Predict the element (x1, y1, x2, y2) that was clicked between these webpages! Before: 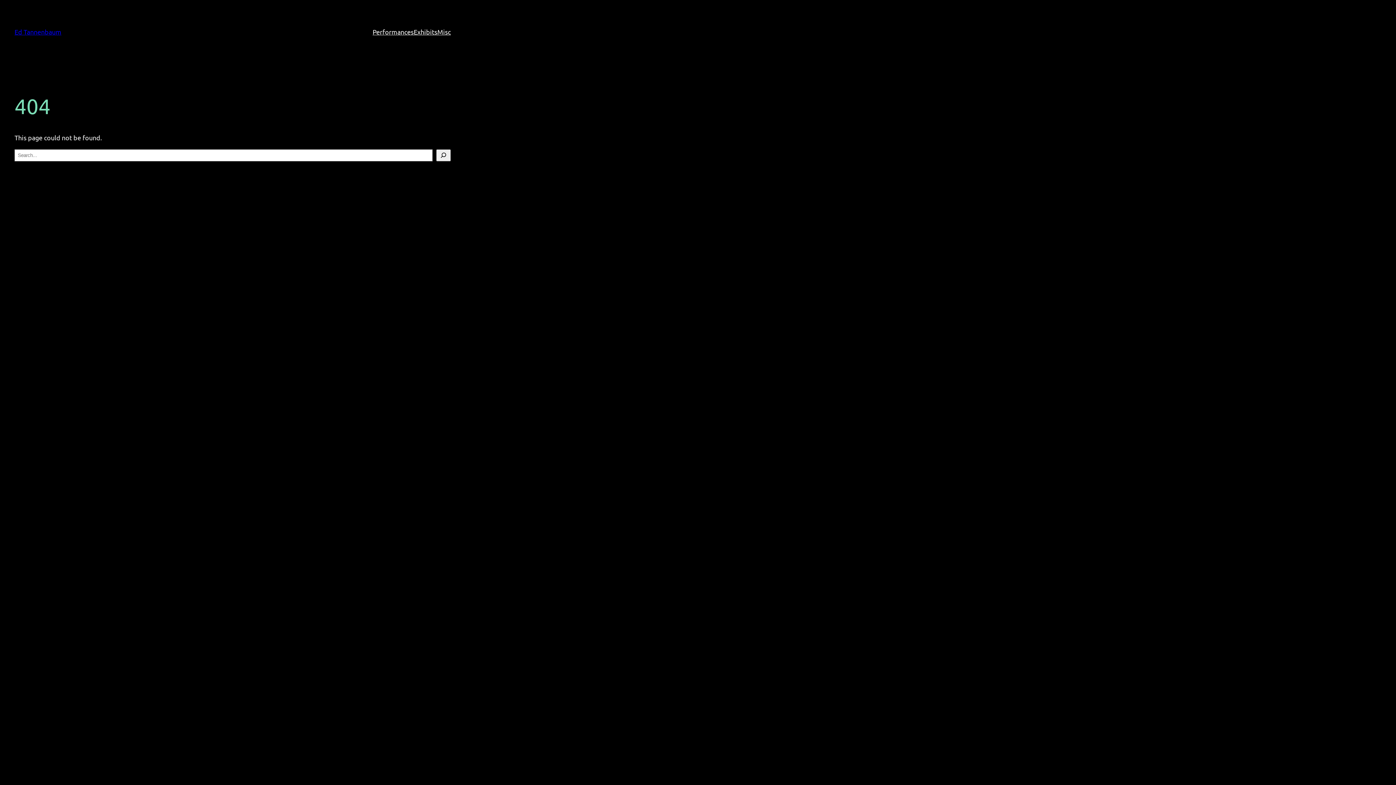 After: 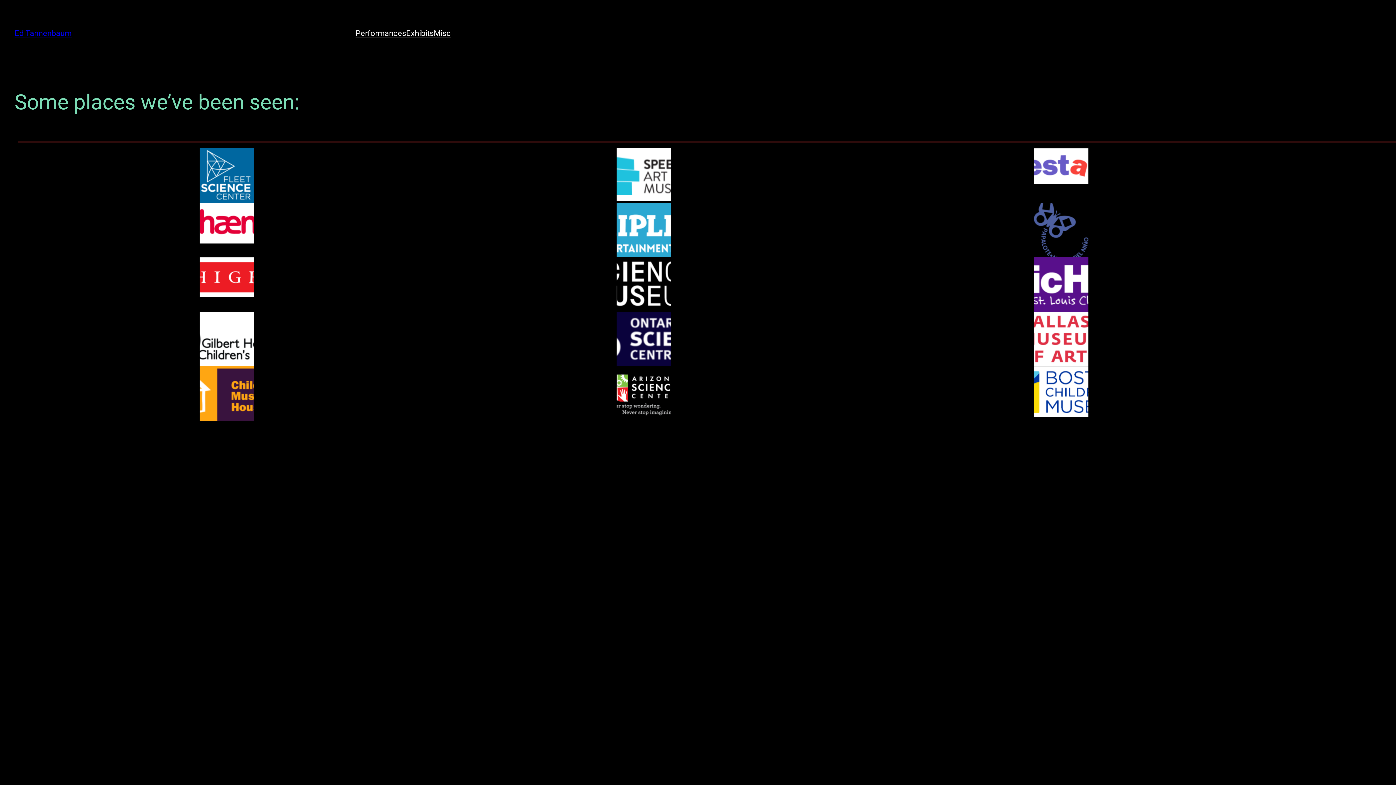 Action: bbox: (437, 26, 450, 37) label: Misc